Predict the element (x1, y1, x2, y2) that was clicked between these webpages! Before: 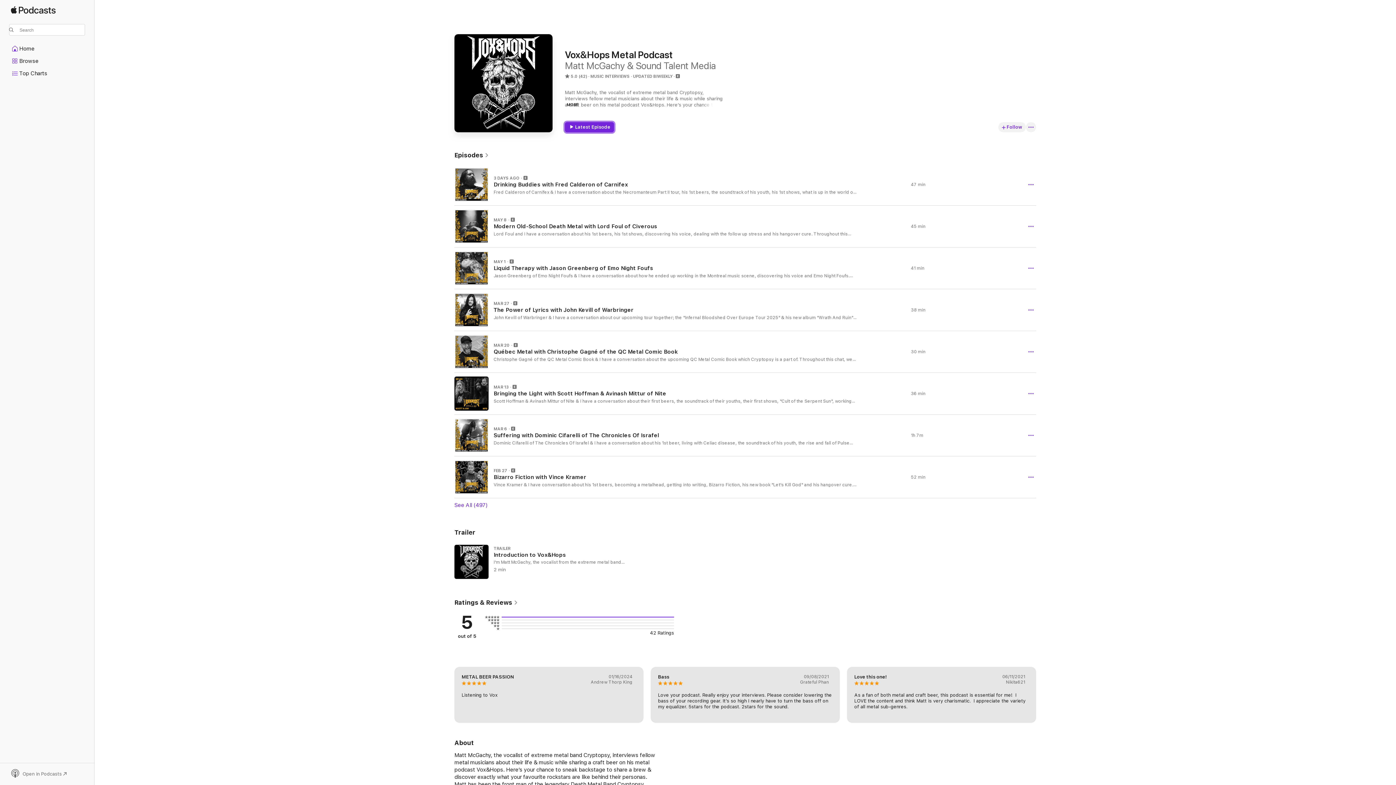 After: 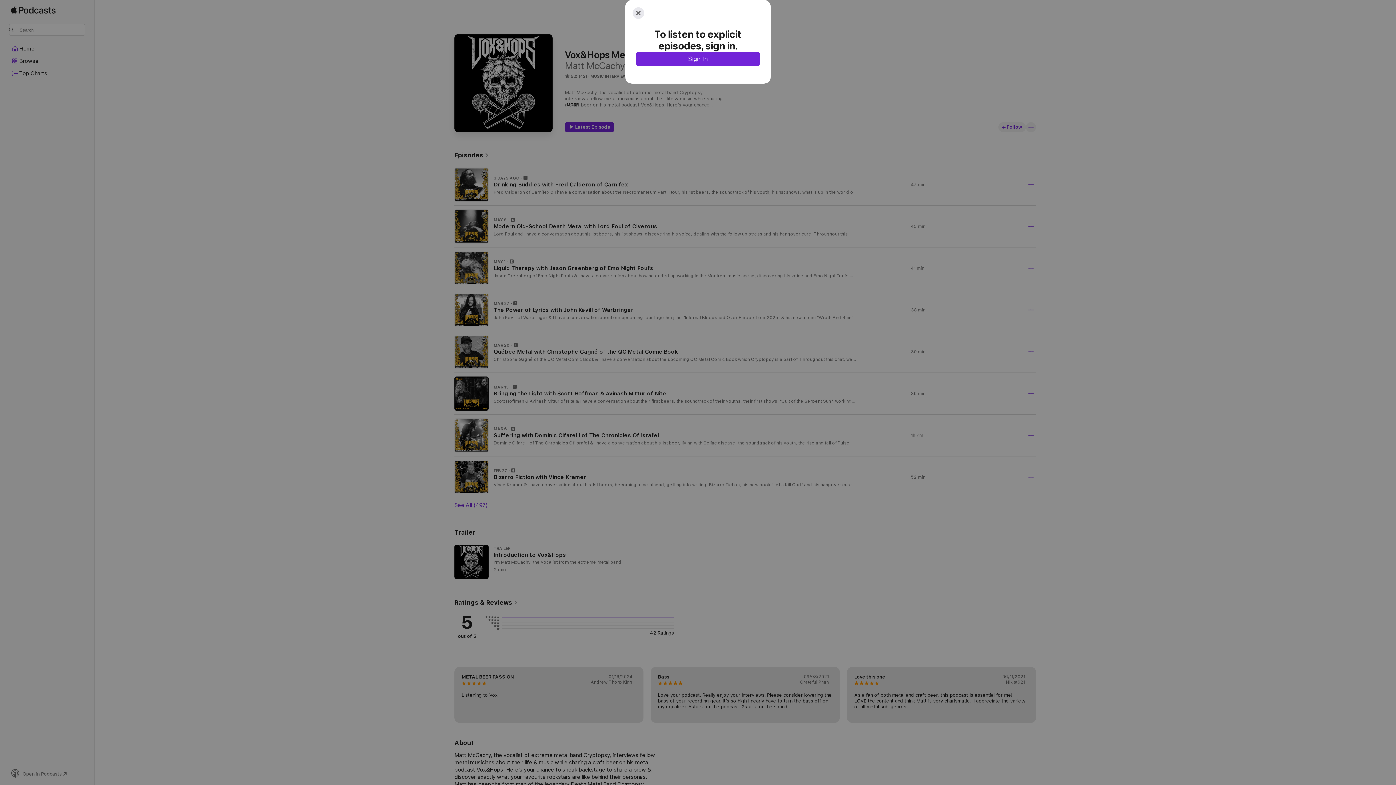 Action: label: Explicit, Play bbox: (463, 344, 479, 360)